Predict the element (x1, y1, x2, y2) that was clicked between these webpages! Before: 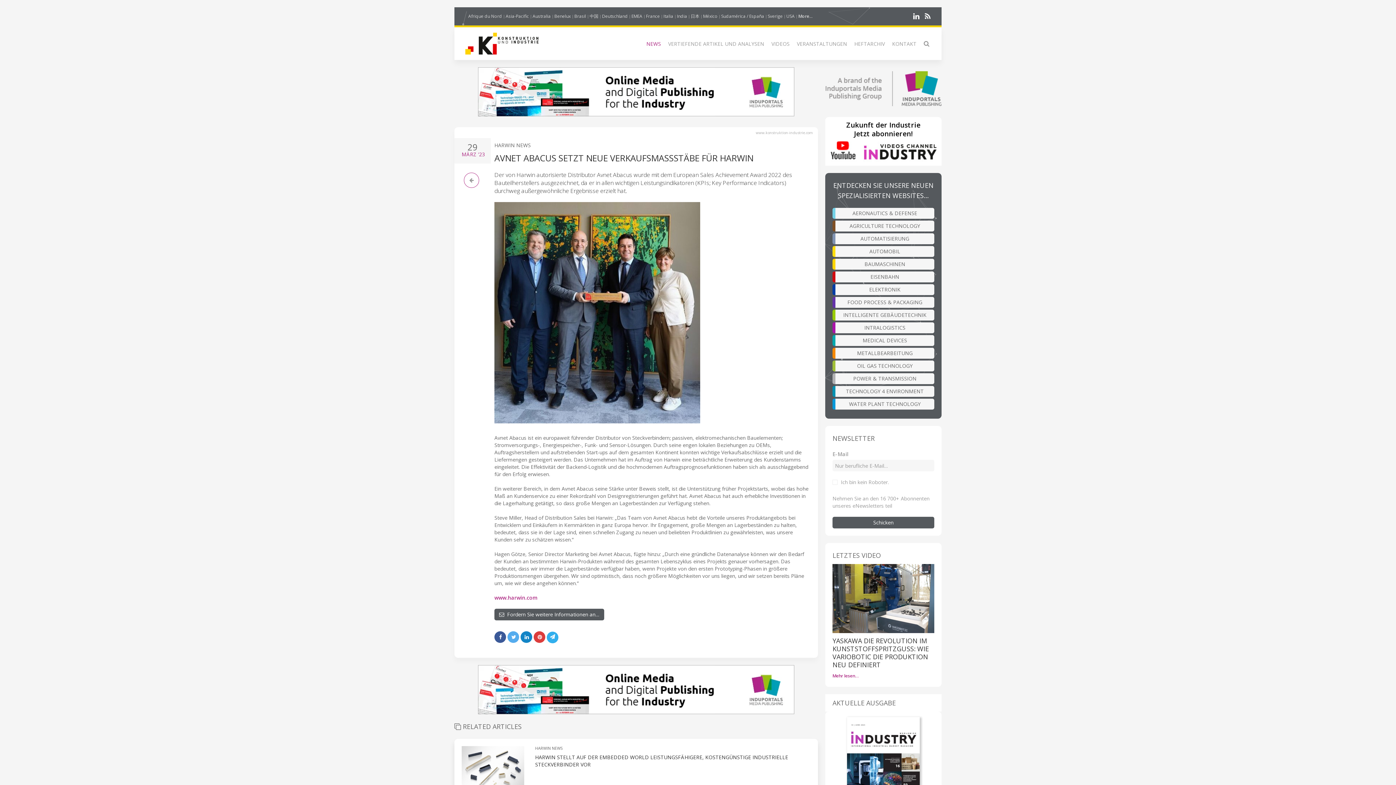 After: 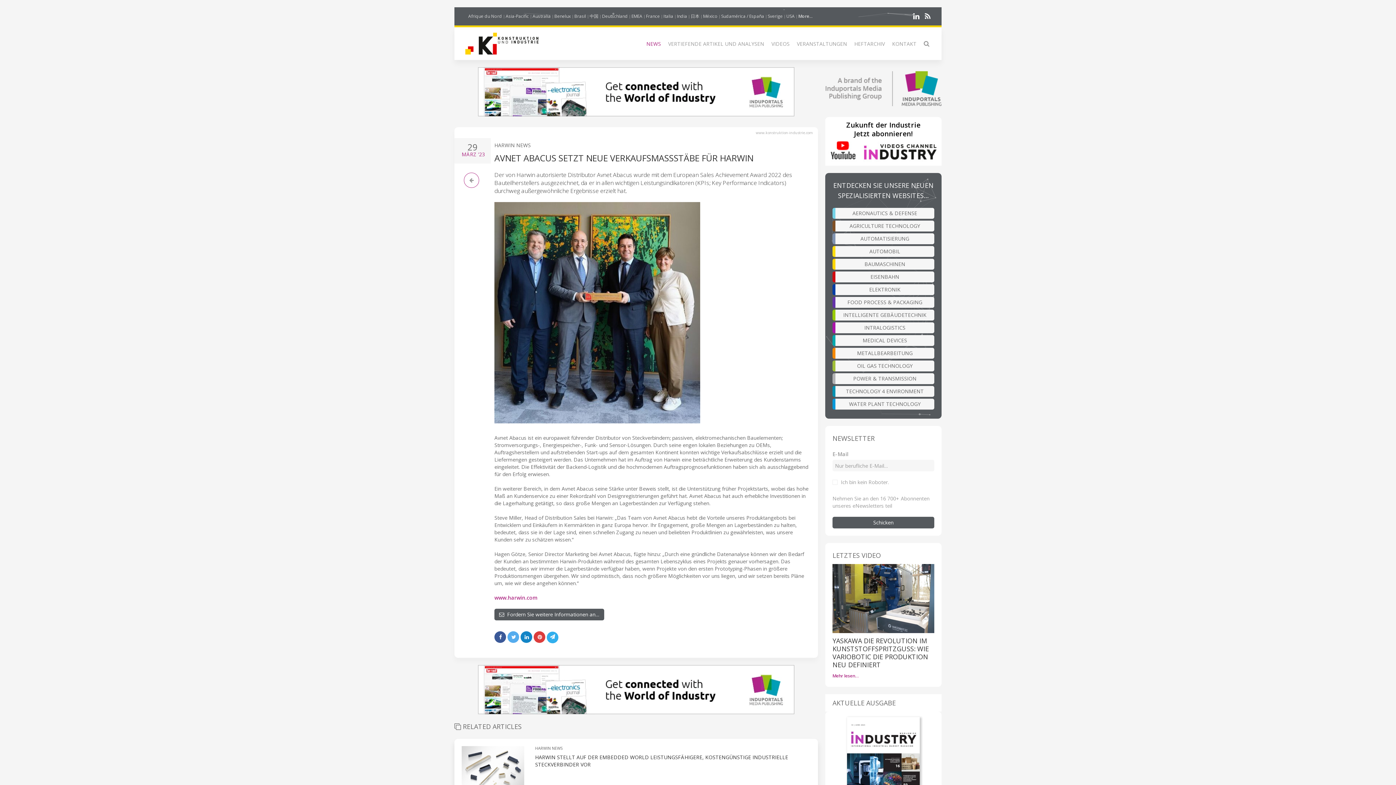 Action: label: AGRICULTURE TECHNOLOGY bbox: (832, 220, 934, 231)